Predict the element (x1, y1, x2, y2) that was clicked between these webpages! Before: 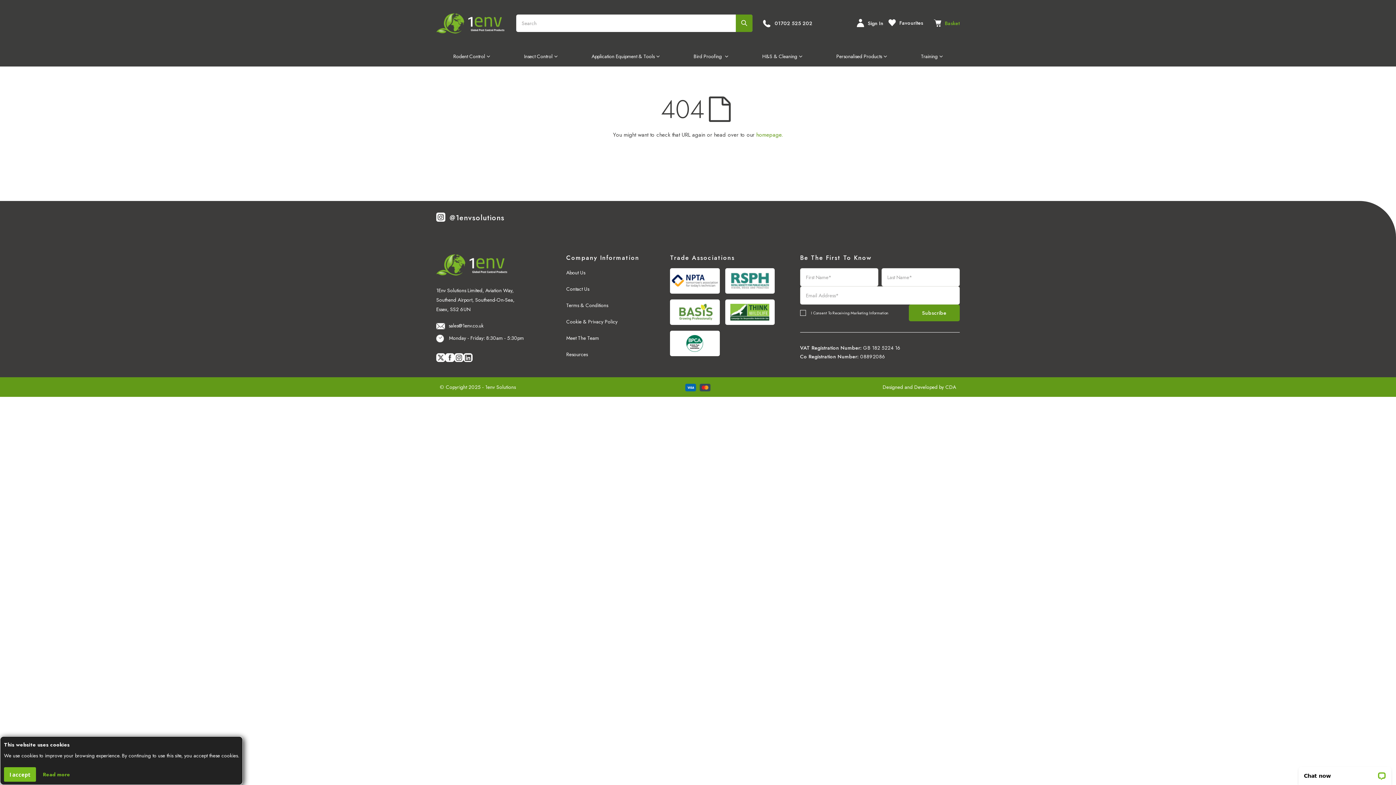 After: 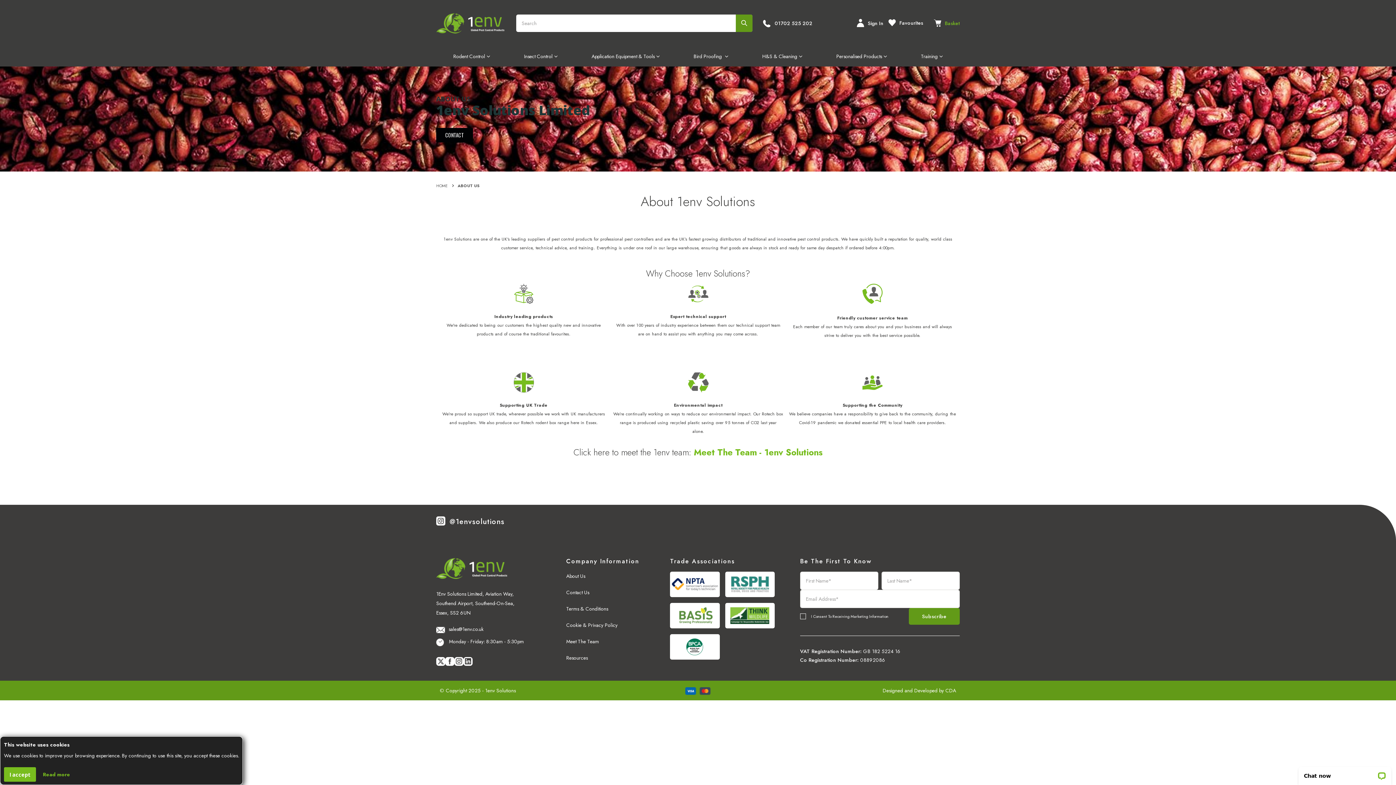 Action: label: About Us bbox: (566, 268, 585, 277)